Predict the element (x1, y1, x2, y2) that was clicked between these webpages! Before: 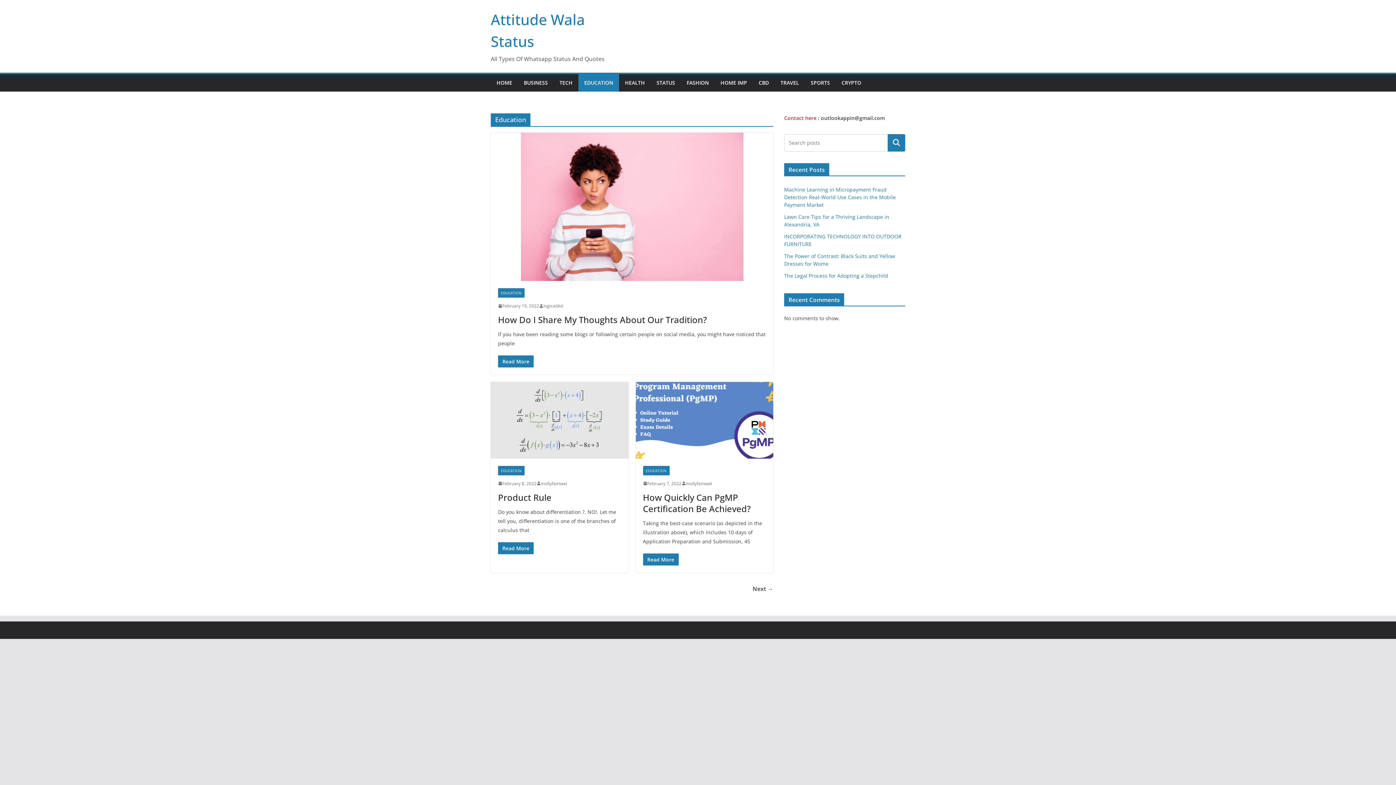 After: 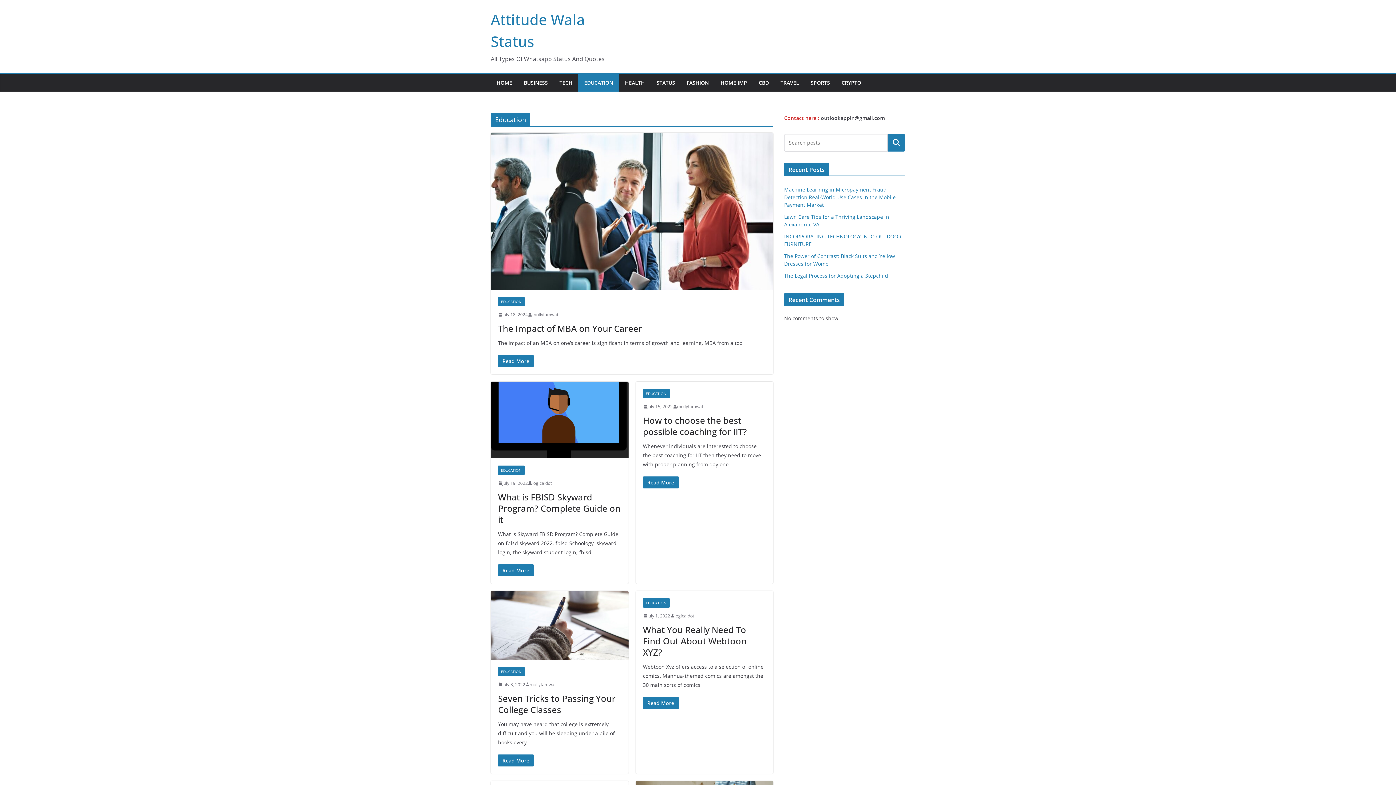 Action: bbox: (643, 466, 669, 475) label: EDUCATION